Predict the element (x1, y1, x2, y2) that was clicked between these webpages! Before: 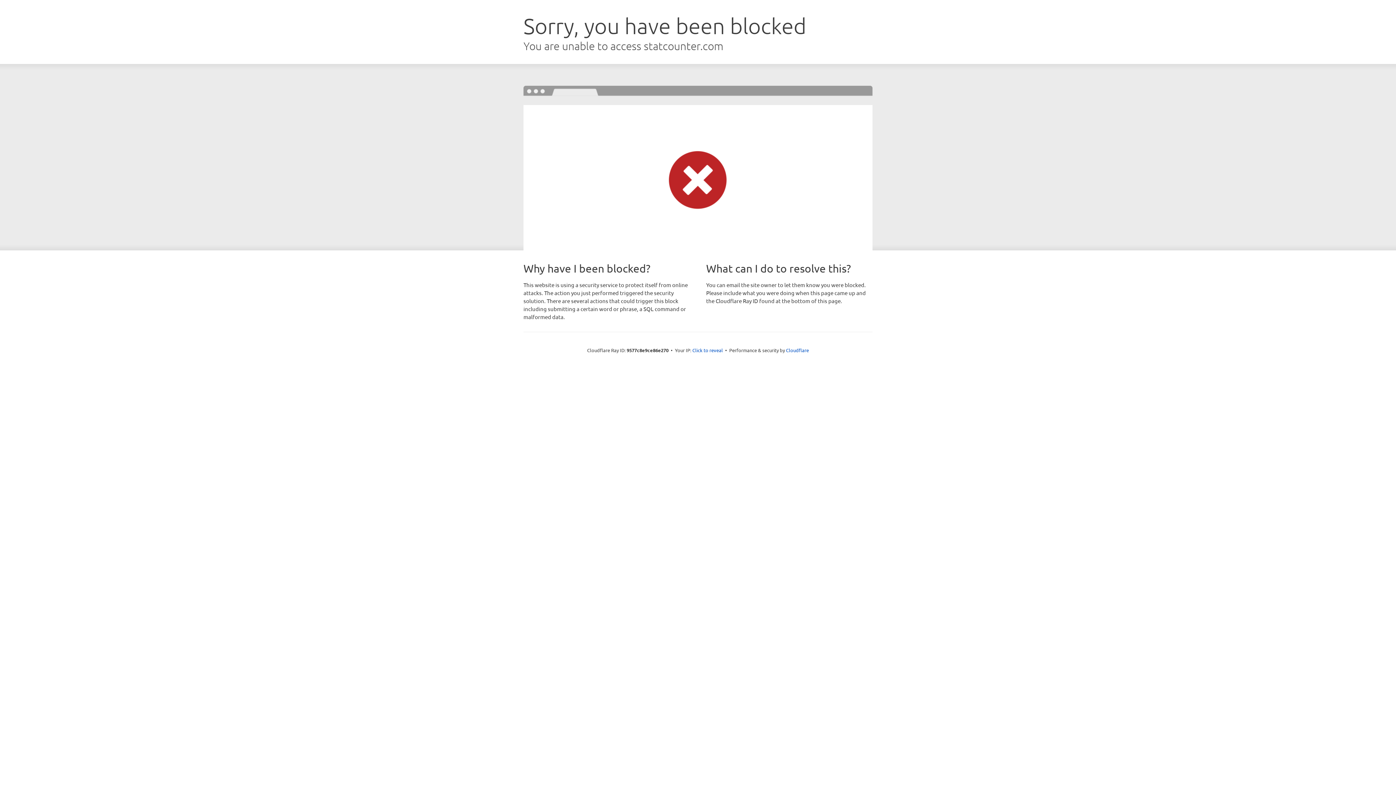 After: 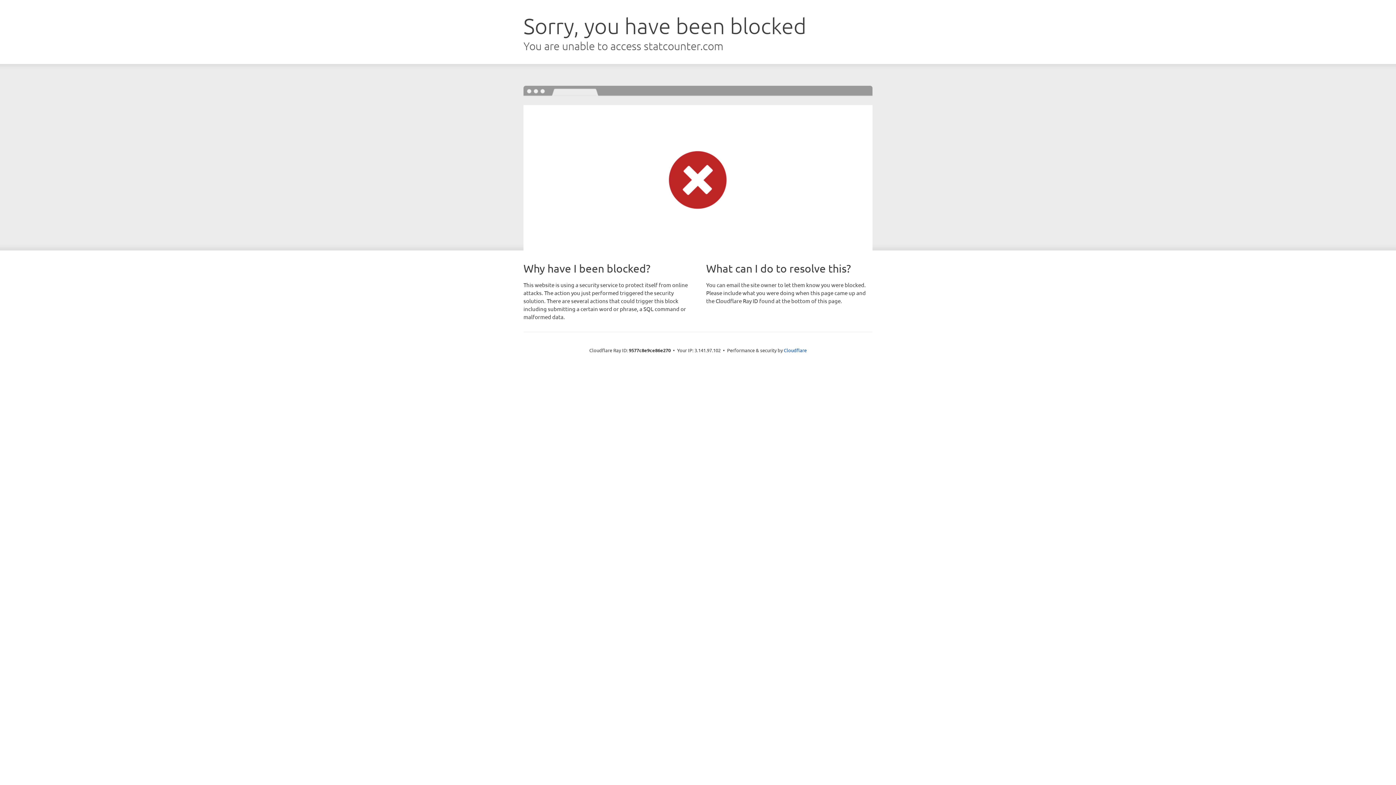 Action: label: Click to reveal bbox: (692, 346, 723, 353)